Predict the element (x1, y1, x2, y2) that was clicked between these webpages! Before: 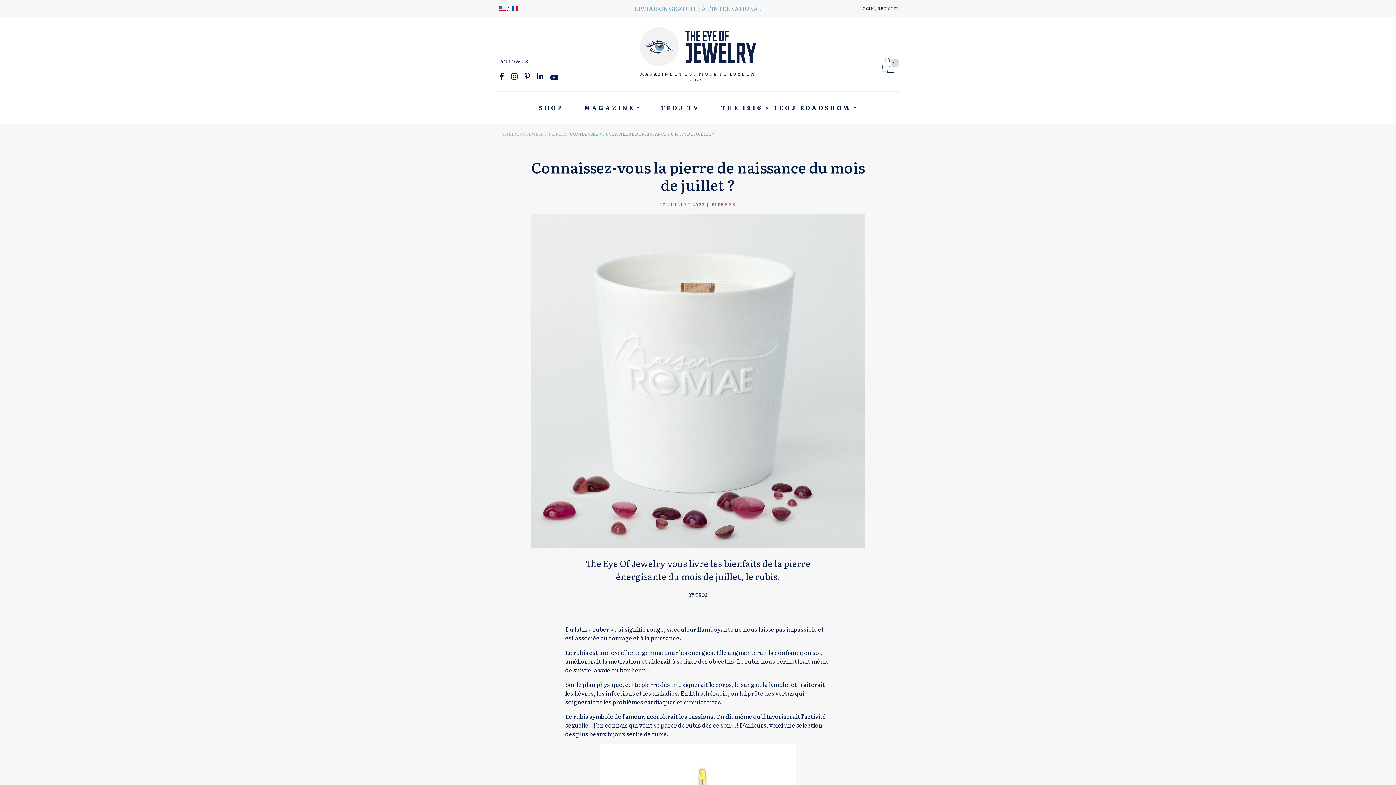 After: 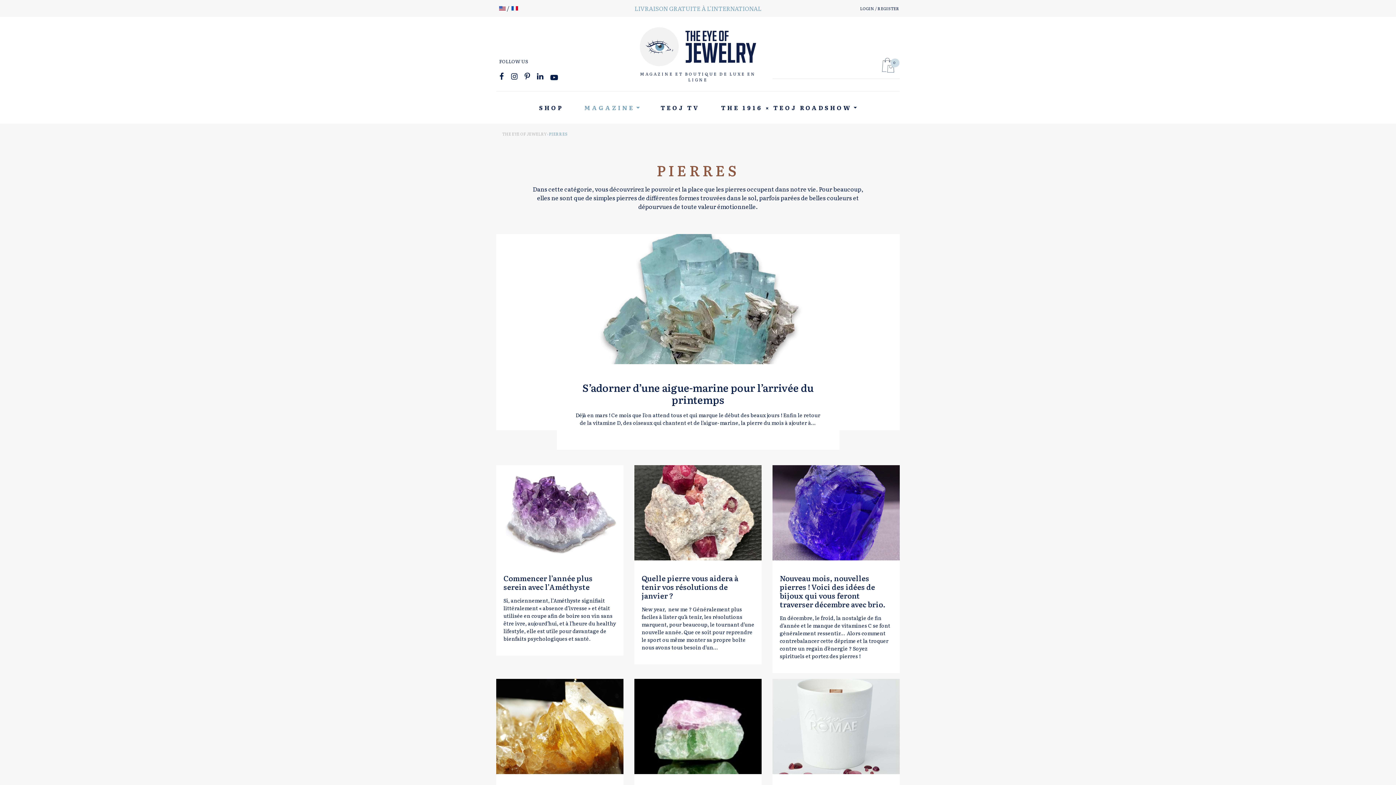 Action: bbox: (711, 201, 735, 207) label: PIERRES